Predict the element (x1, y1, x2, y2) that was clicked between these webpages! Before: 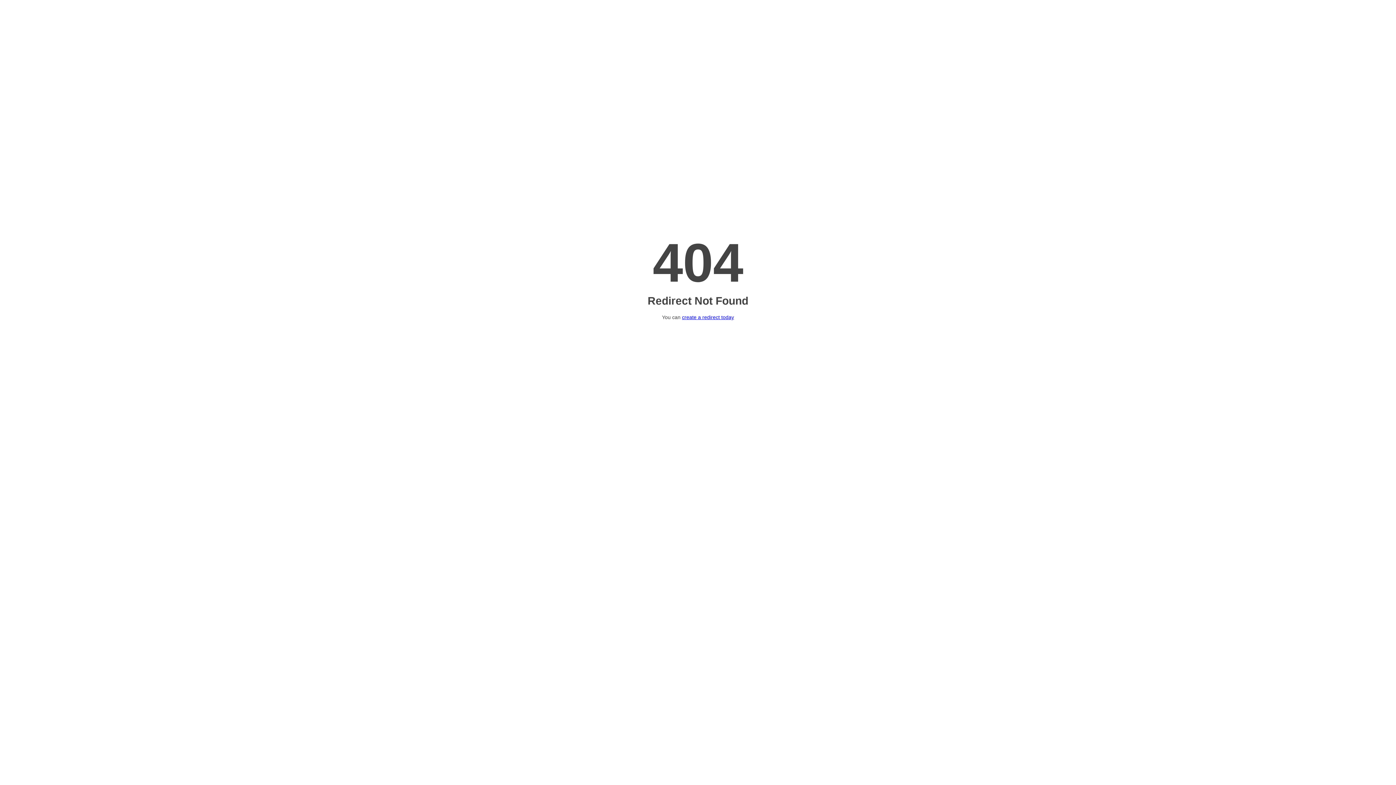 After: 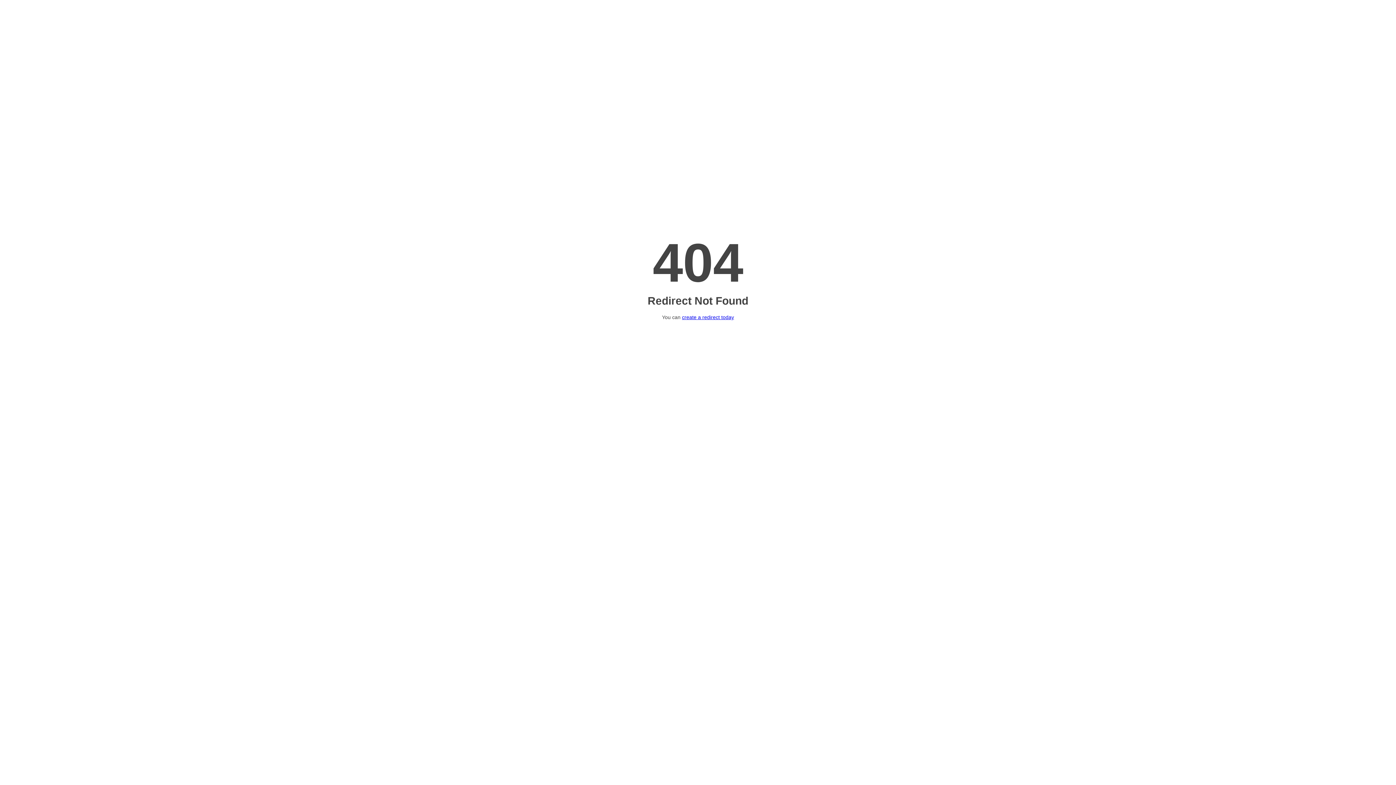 Action: bbox: (682, 314, 734, 320) label: create a redirect today